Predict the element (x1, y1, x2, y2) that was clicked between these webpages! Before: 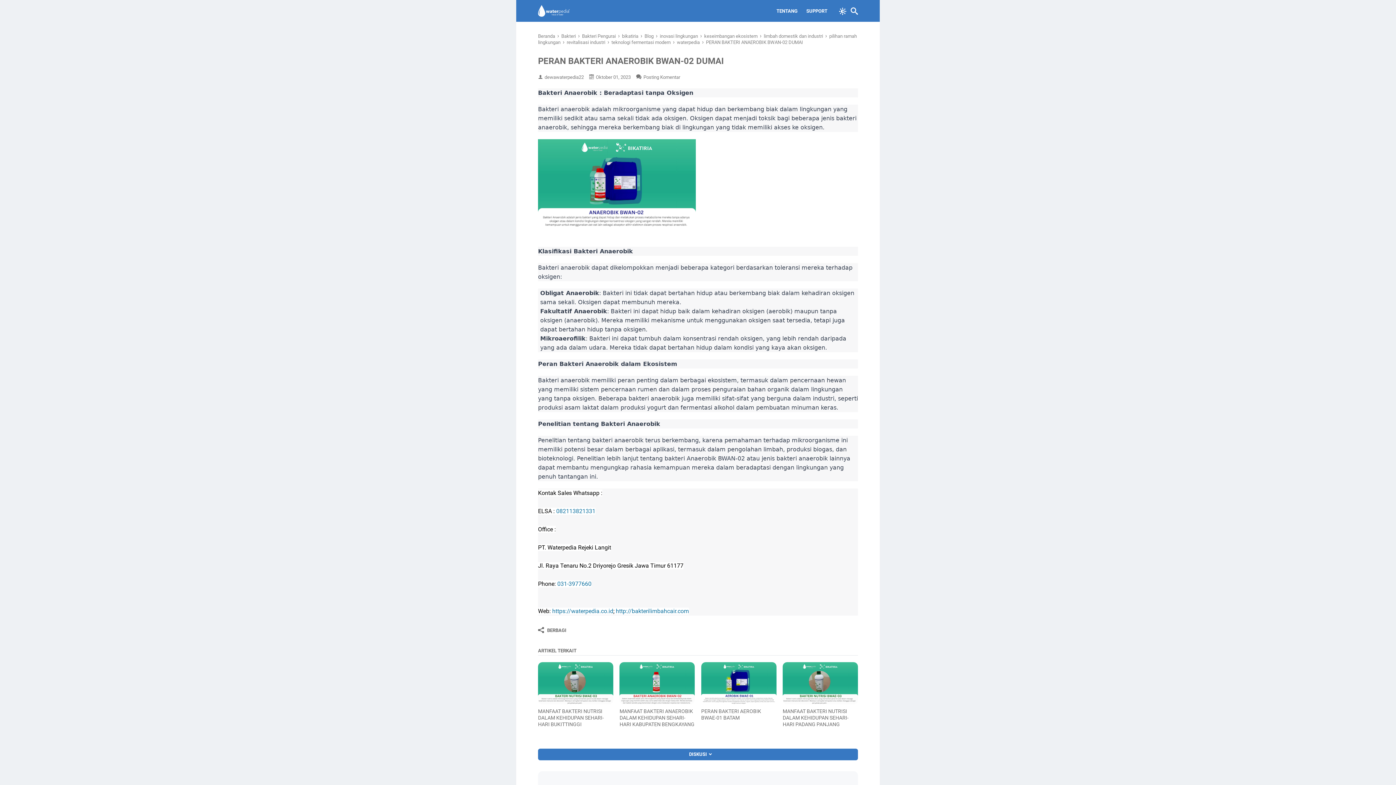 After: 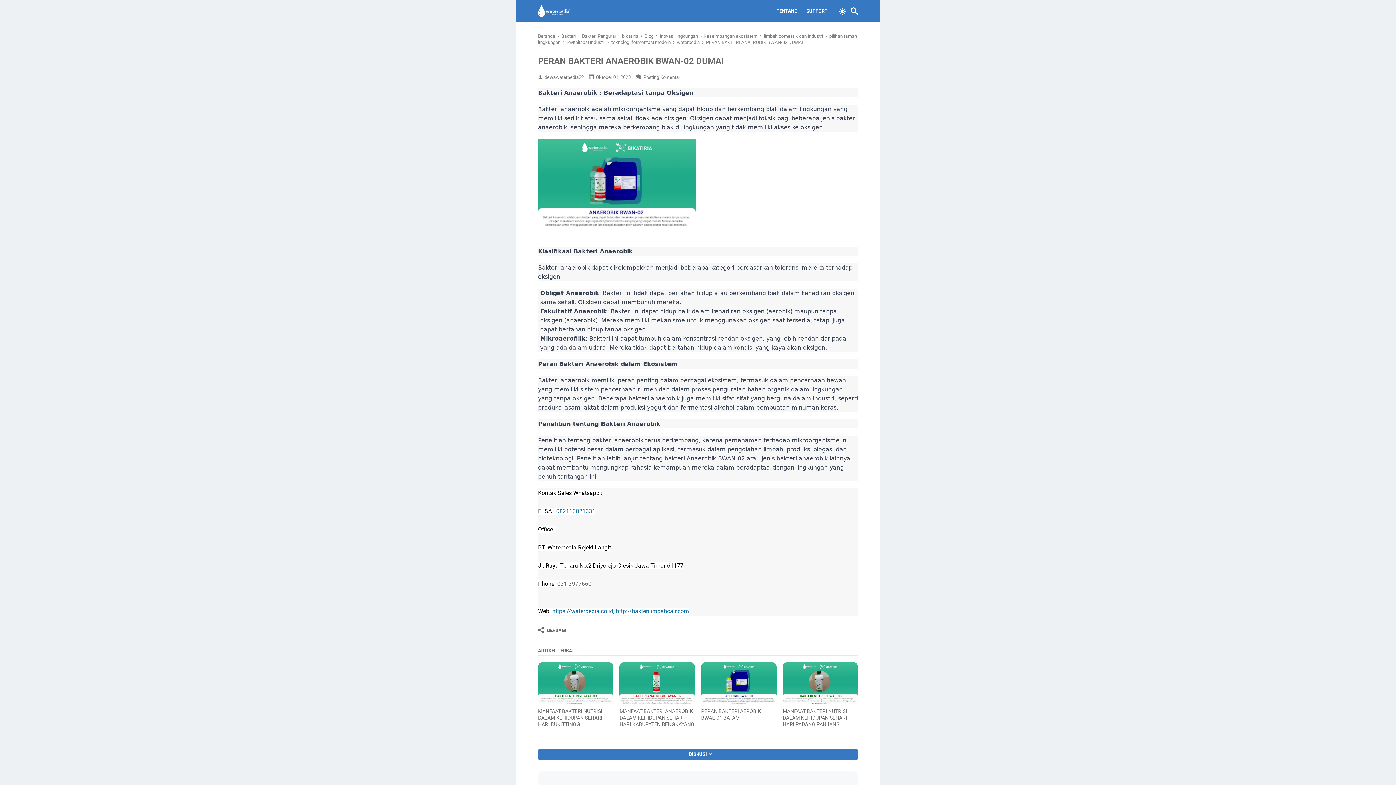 Action: label: 031-3977660 bbox: (557, 580, 591, 587)